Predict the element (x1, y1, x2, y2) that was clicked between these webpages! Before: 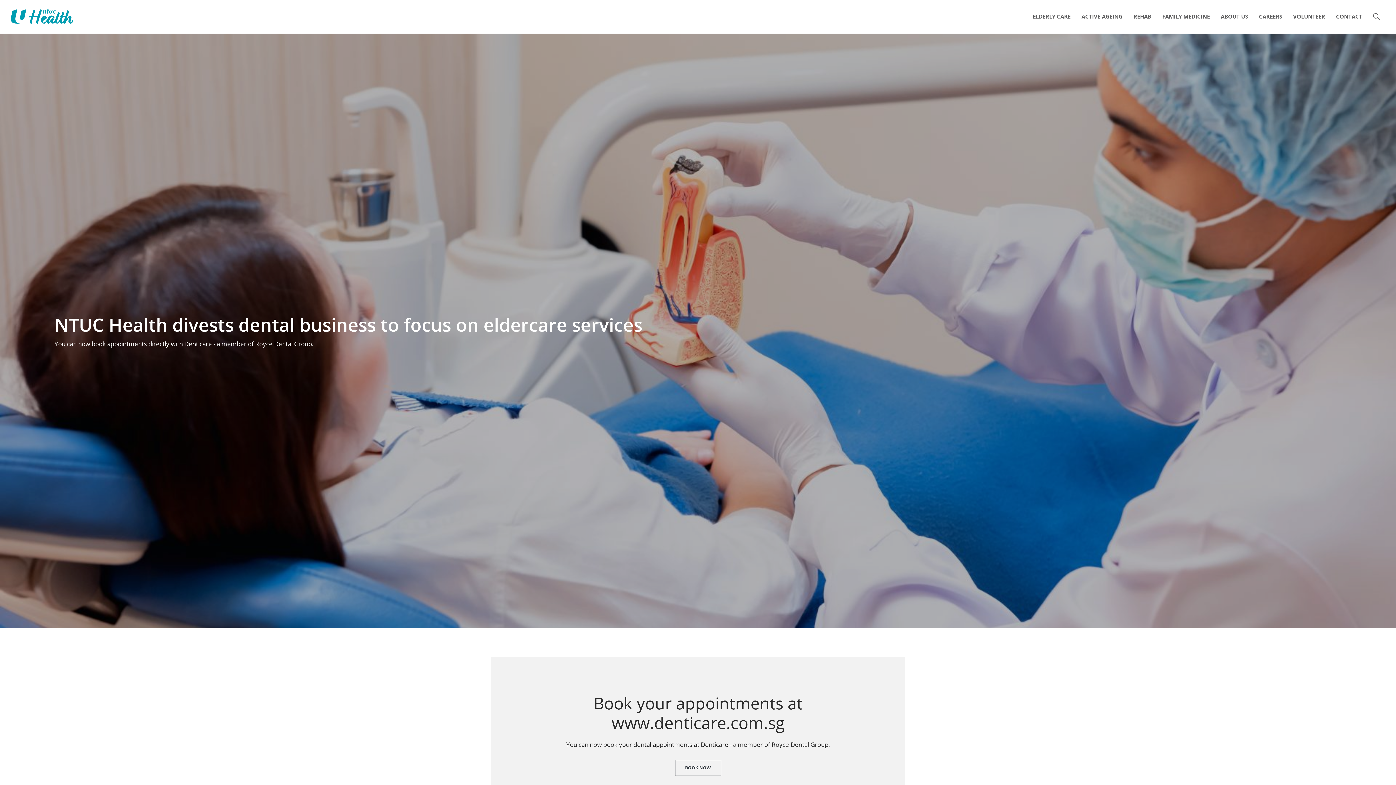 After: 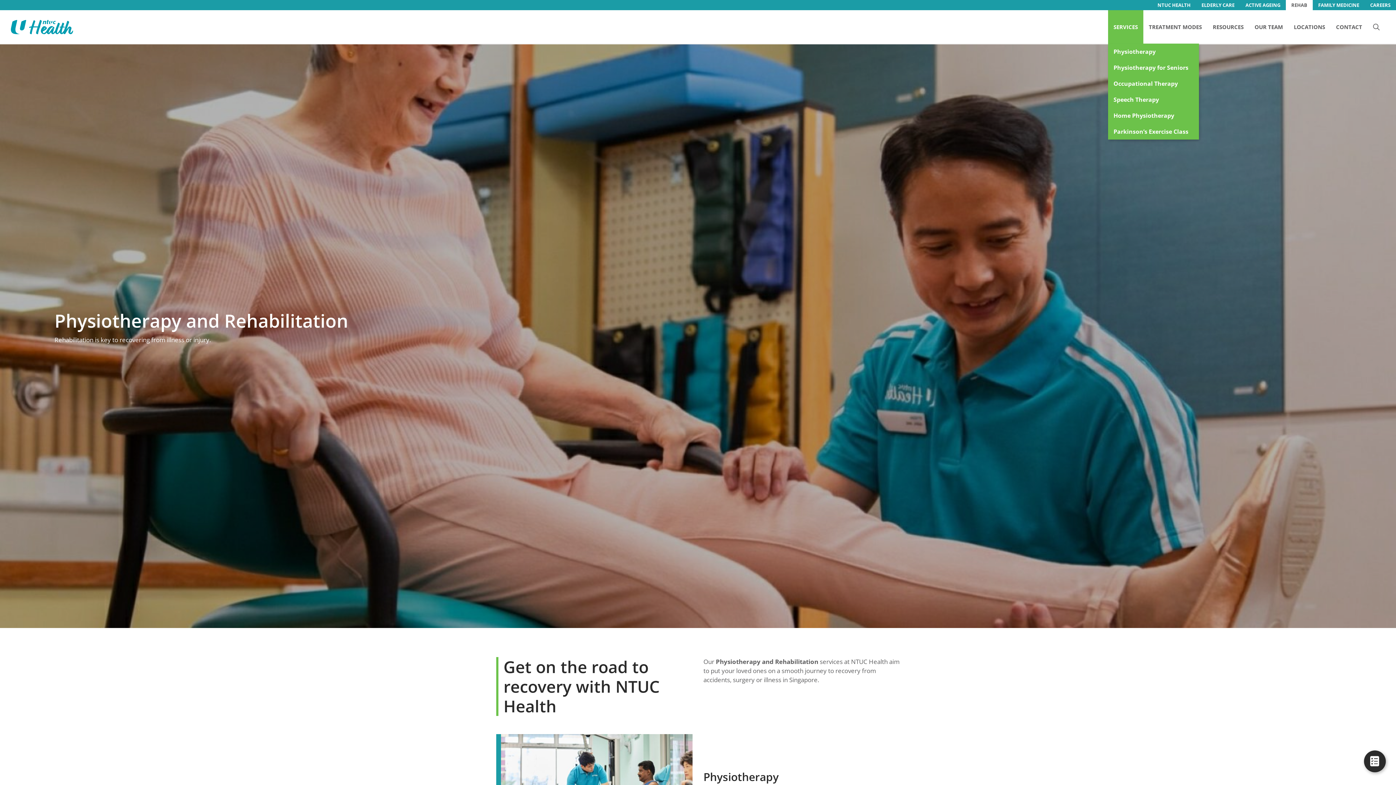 Action: bbox: (1128, 0, 1157, 33) label: REHAB